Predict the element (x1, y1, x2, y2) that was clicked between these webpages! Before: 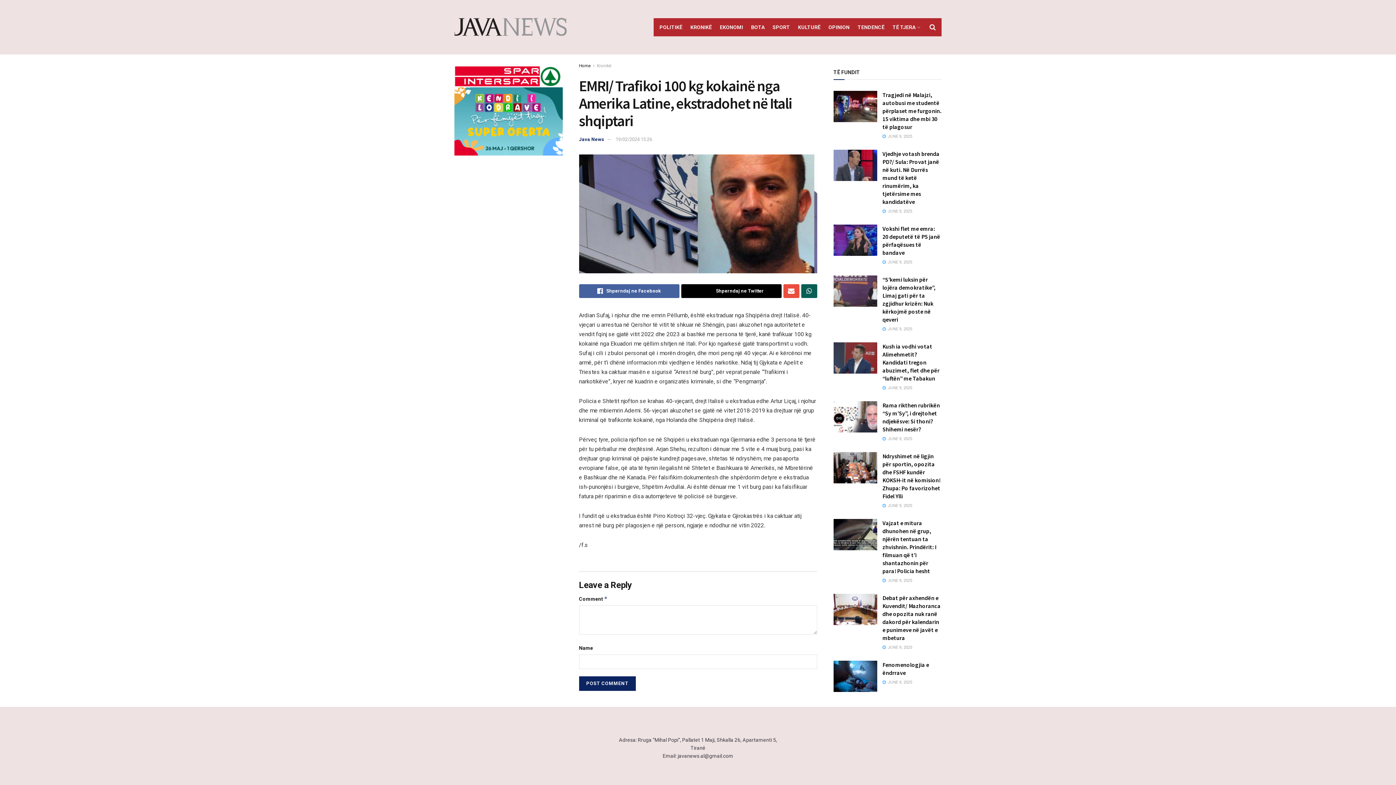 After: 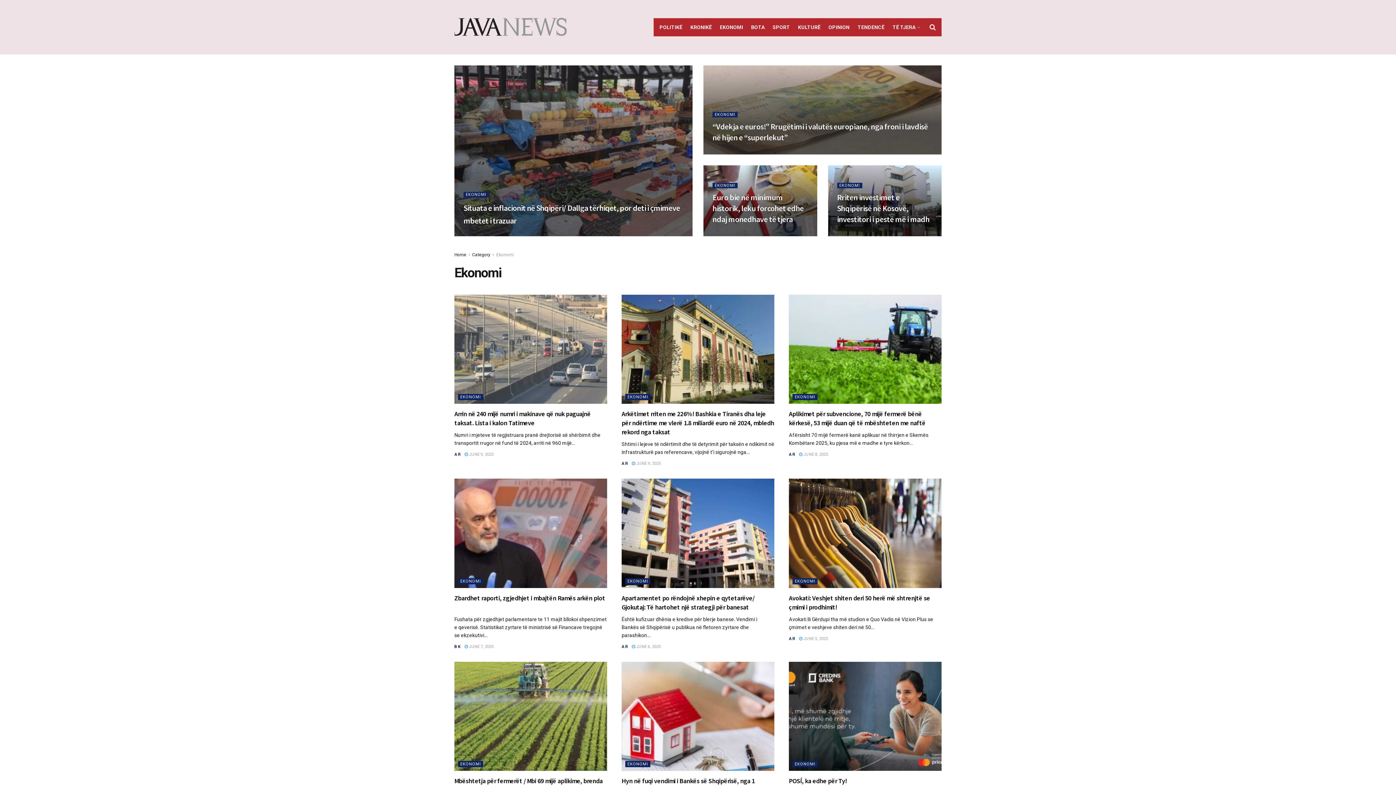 Action: label: EKONOMI bbox: (720, 18, 743, 36)